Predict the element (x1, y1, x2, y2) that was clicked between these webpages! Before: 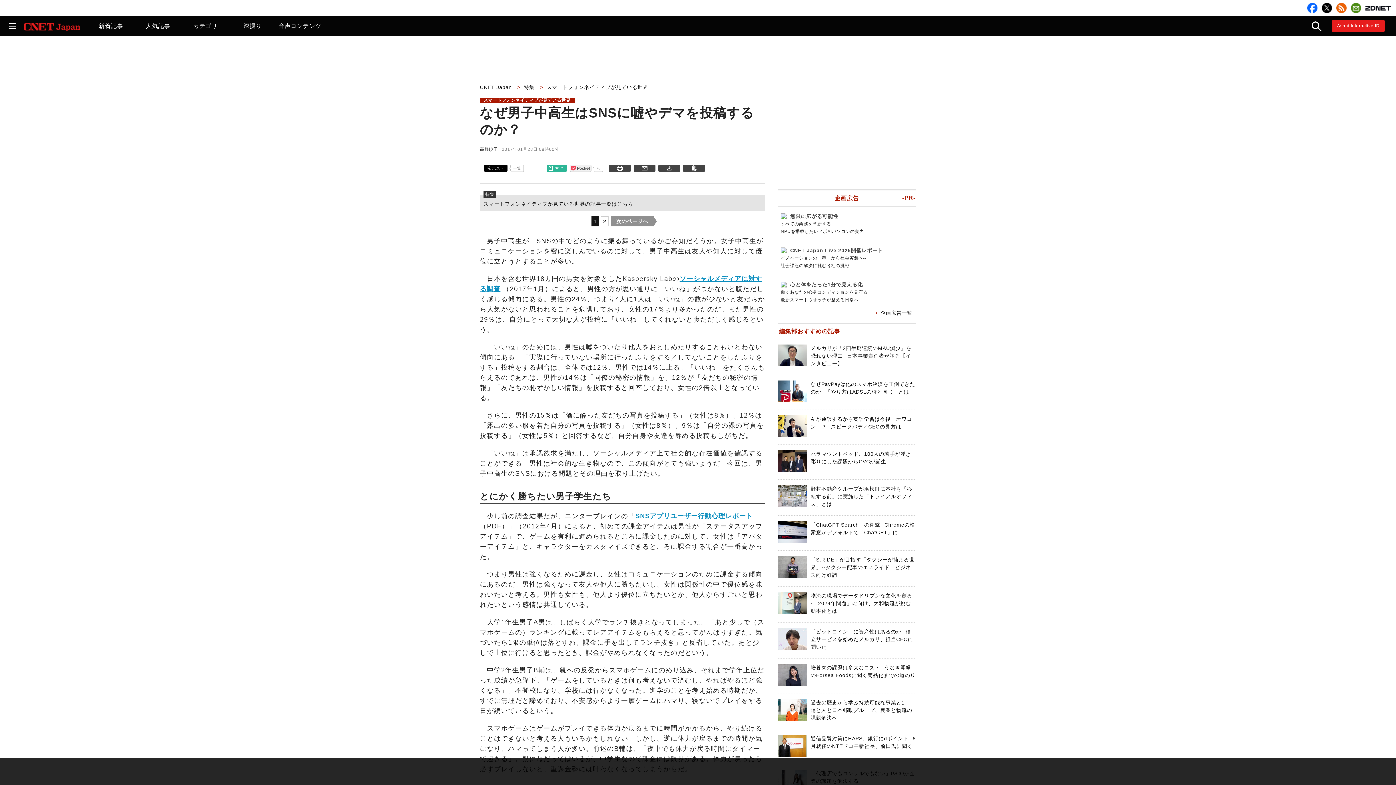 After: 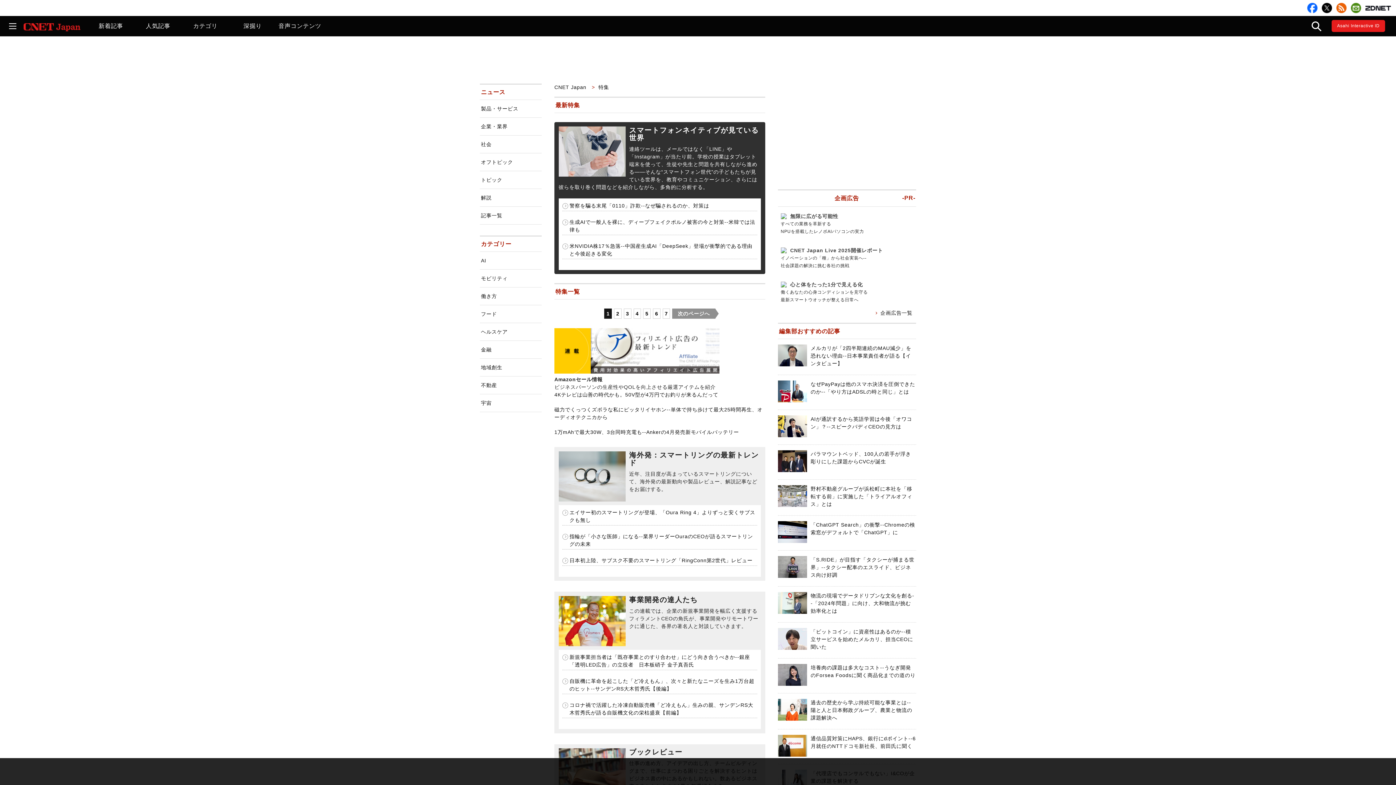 Action: label: 特集  bbox: (524, 84, 538, 90)